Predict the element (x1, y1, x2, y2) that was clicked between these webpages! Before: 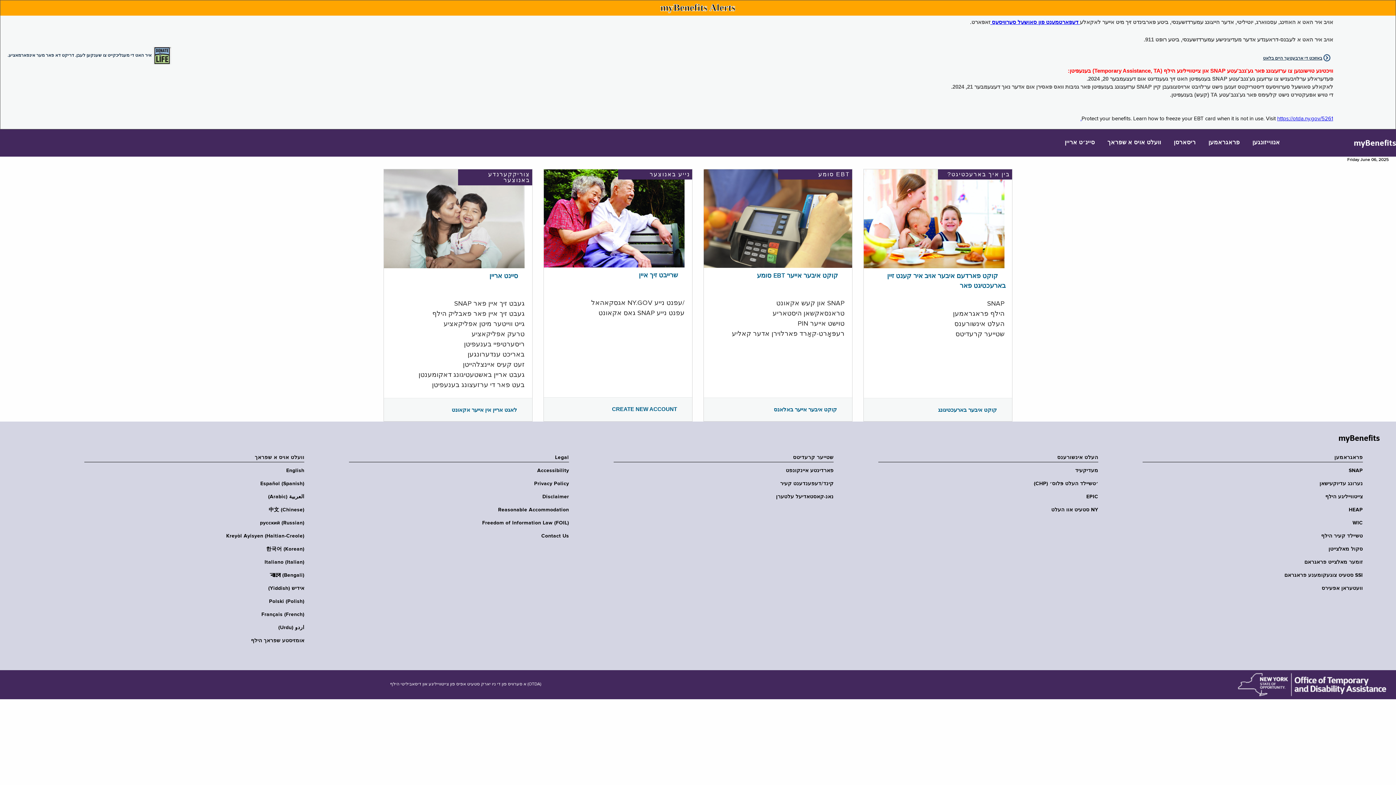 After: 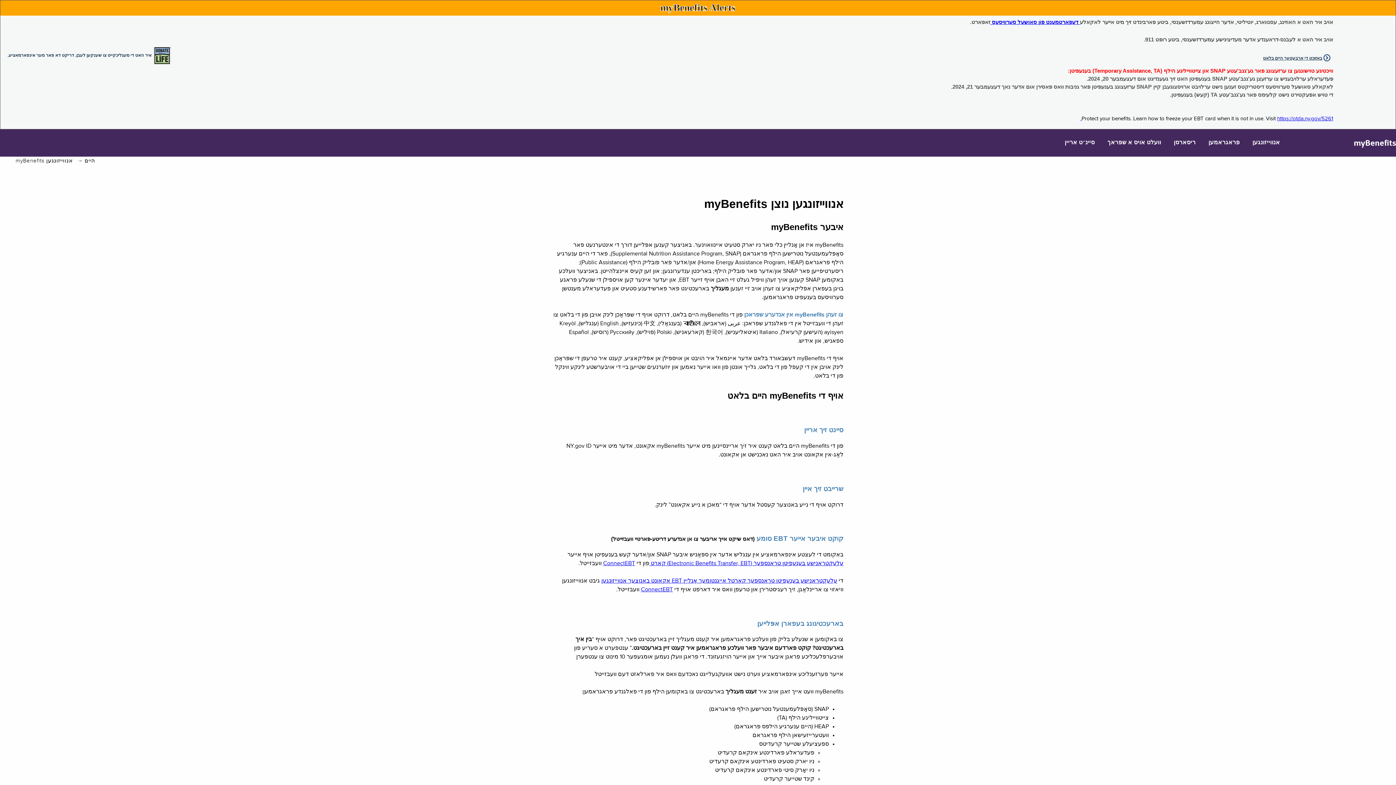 Action: label: אנווייזונגען bbox: (1247, 129, 1285, 156)